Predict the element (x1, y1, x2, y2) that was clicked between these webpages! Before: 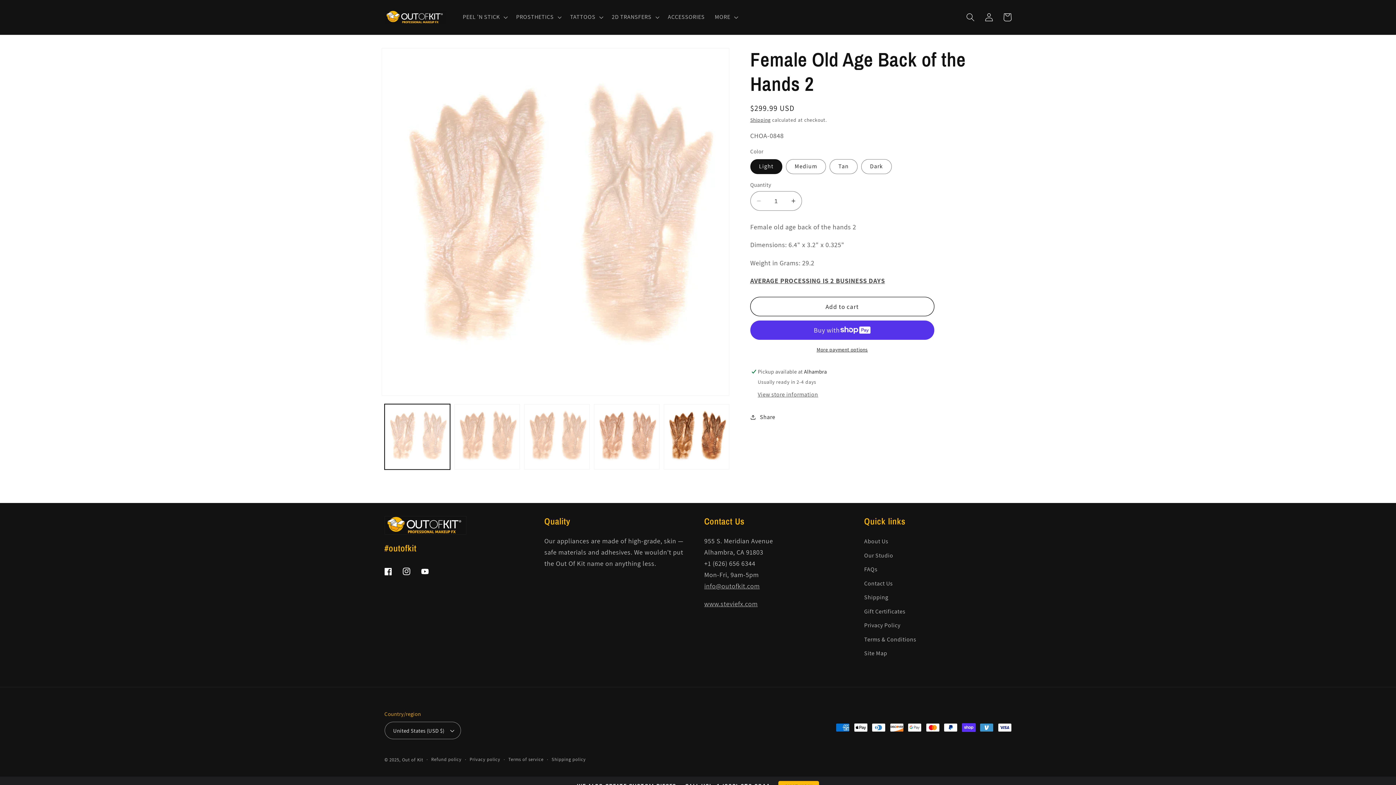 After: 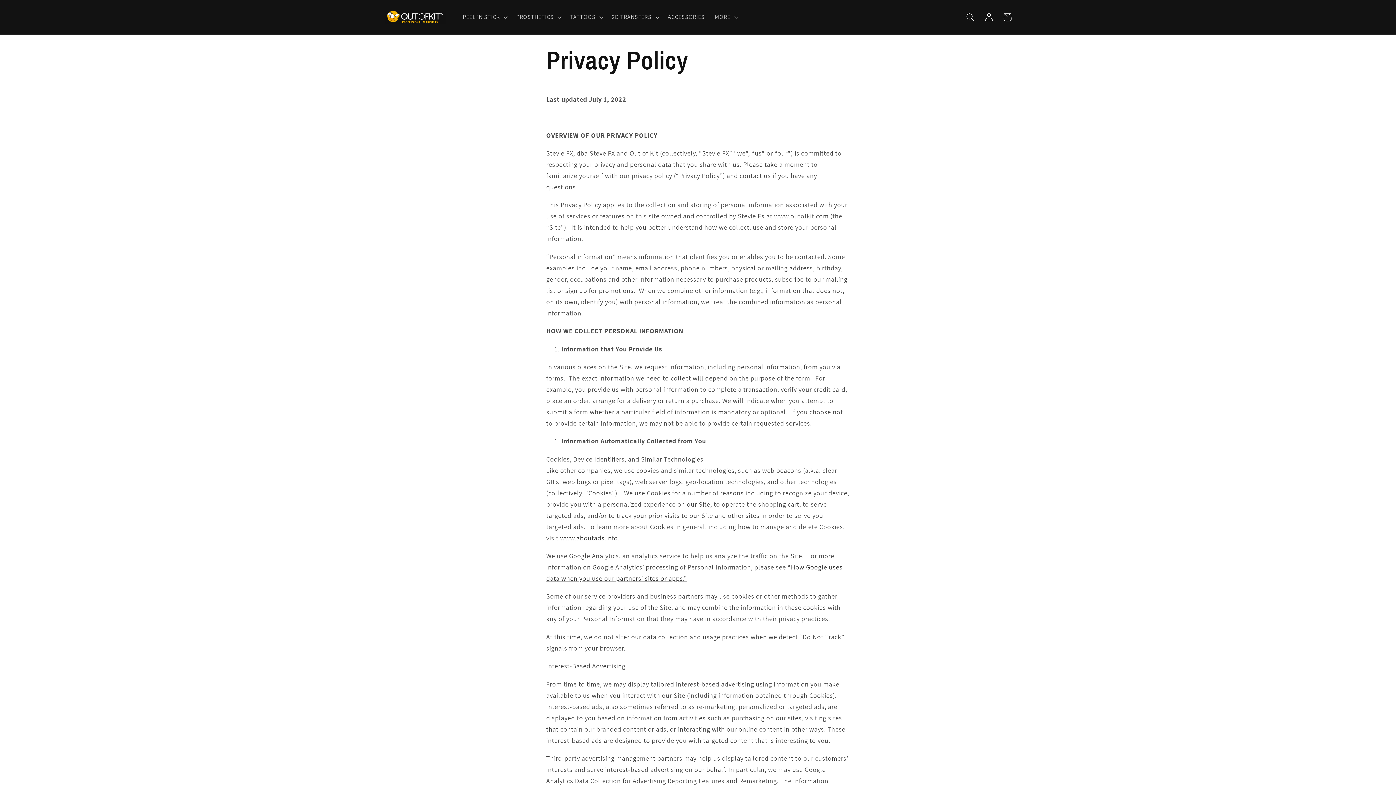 Action: label: Privacy Policy bbox: (864, 618, 900, 632)